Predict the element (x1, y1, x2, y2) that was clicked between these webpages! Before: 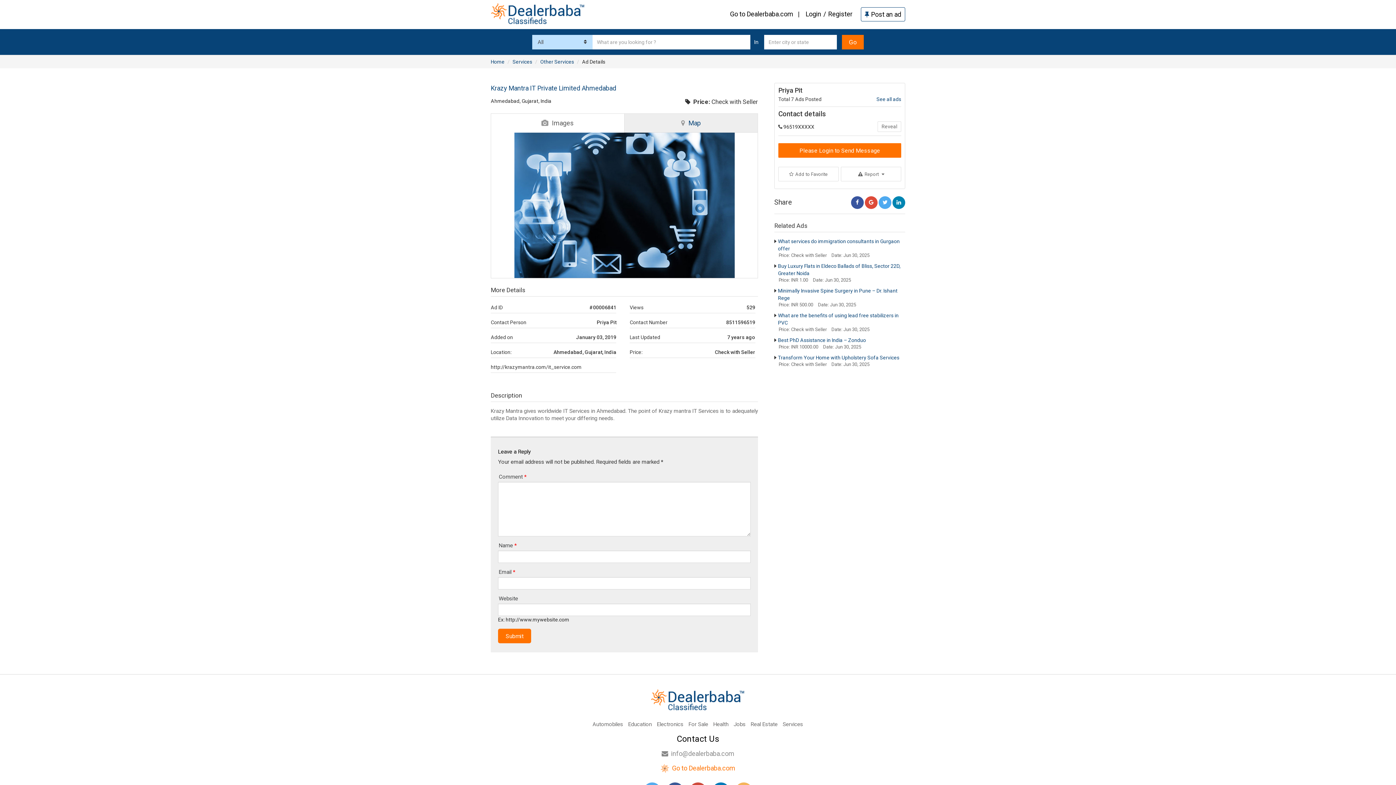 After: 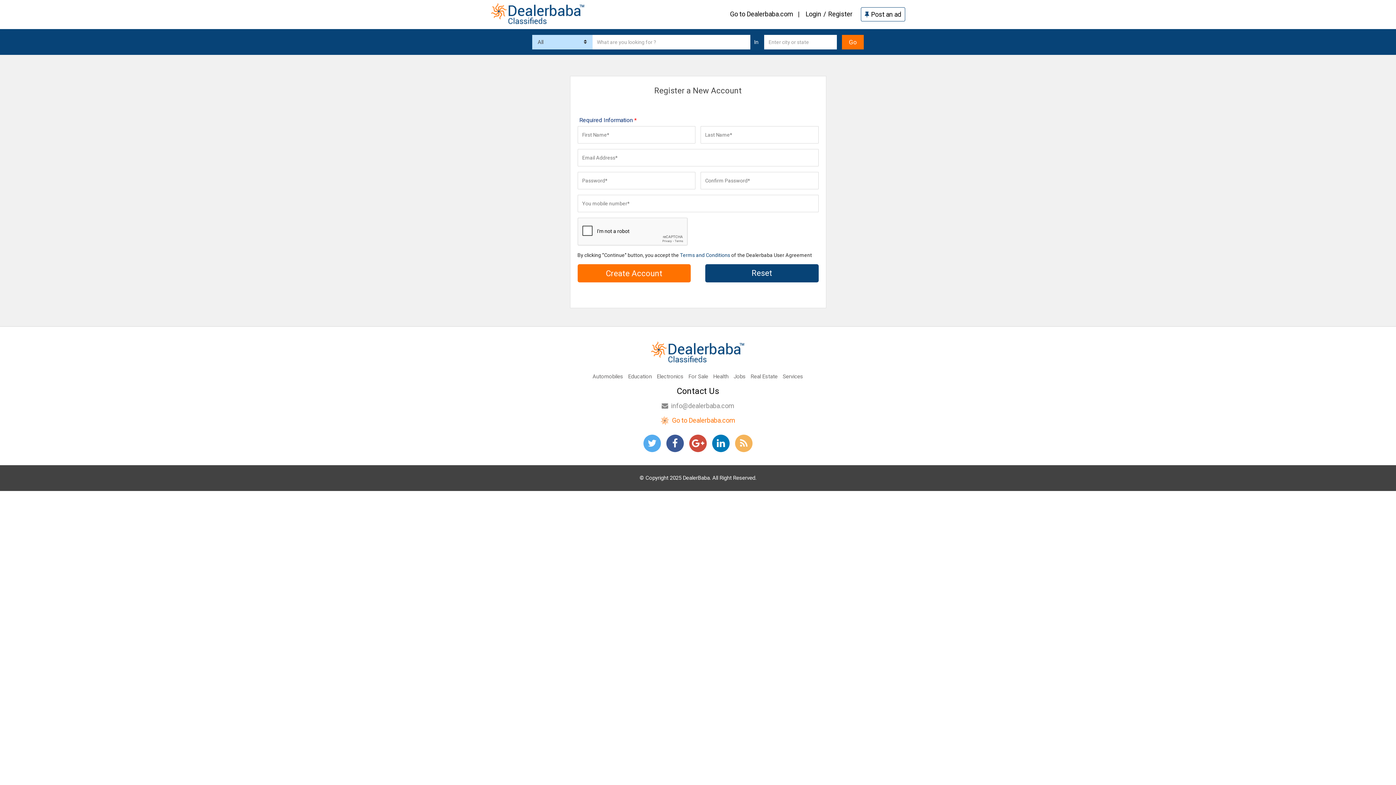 Action: label: Register bbox: (827, 7, 853, 20)